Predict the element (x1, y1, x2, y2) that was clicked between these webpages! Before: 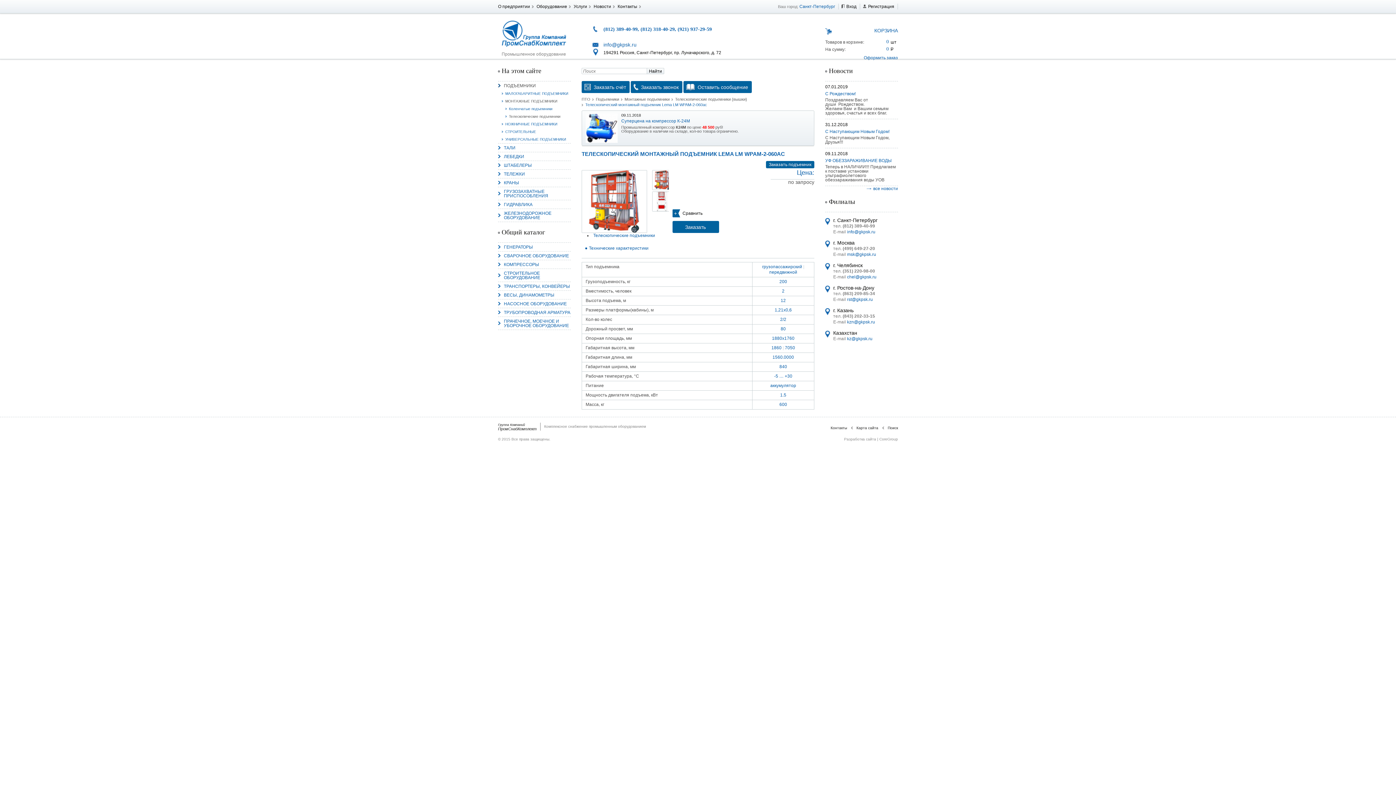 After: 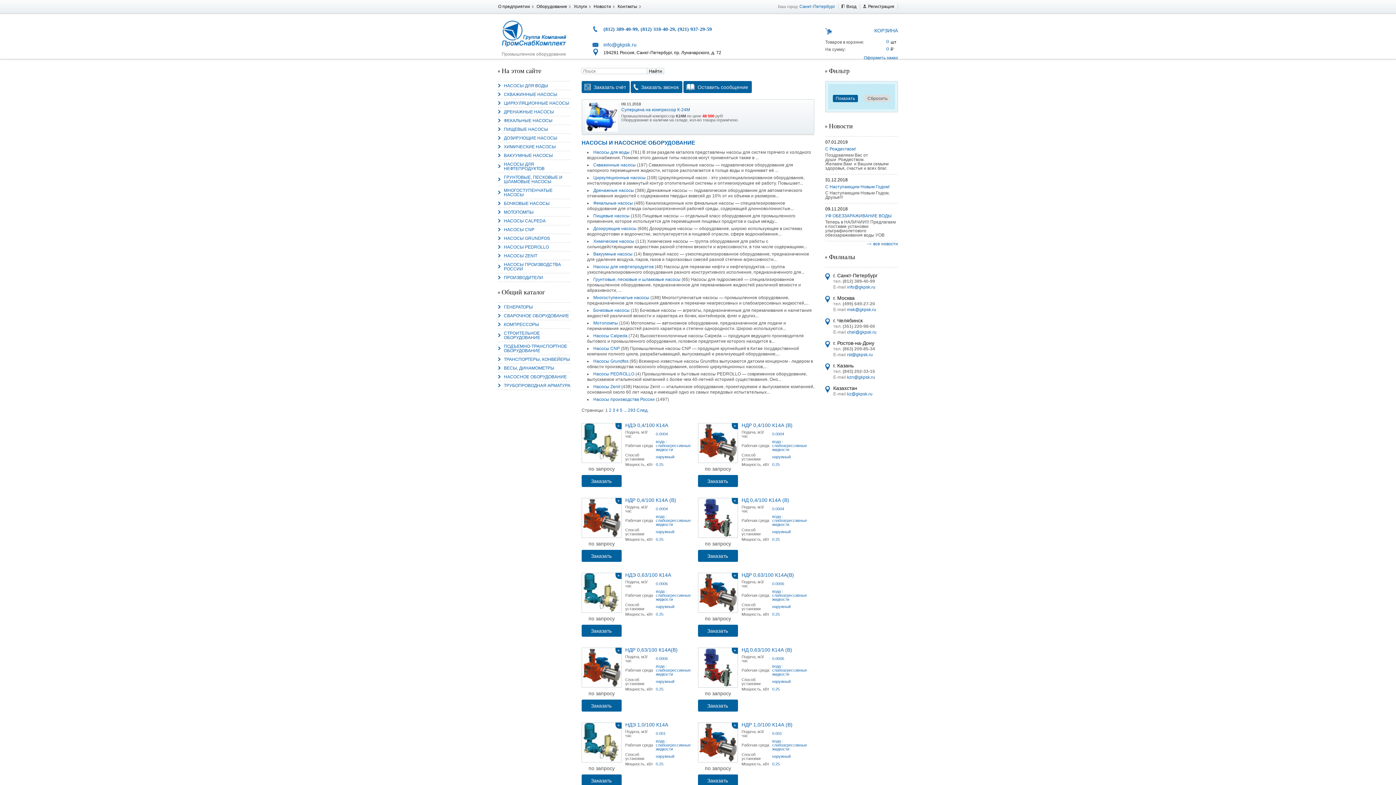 Action: label: НАСОСНОЕ ОБОРУДОВАНИЕ bbox: (498, 299, 570, 308)